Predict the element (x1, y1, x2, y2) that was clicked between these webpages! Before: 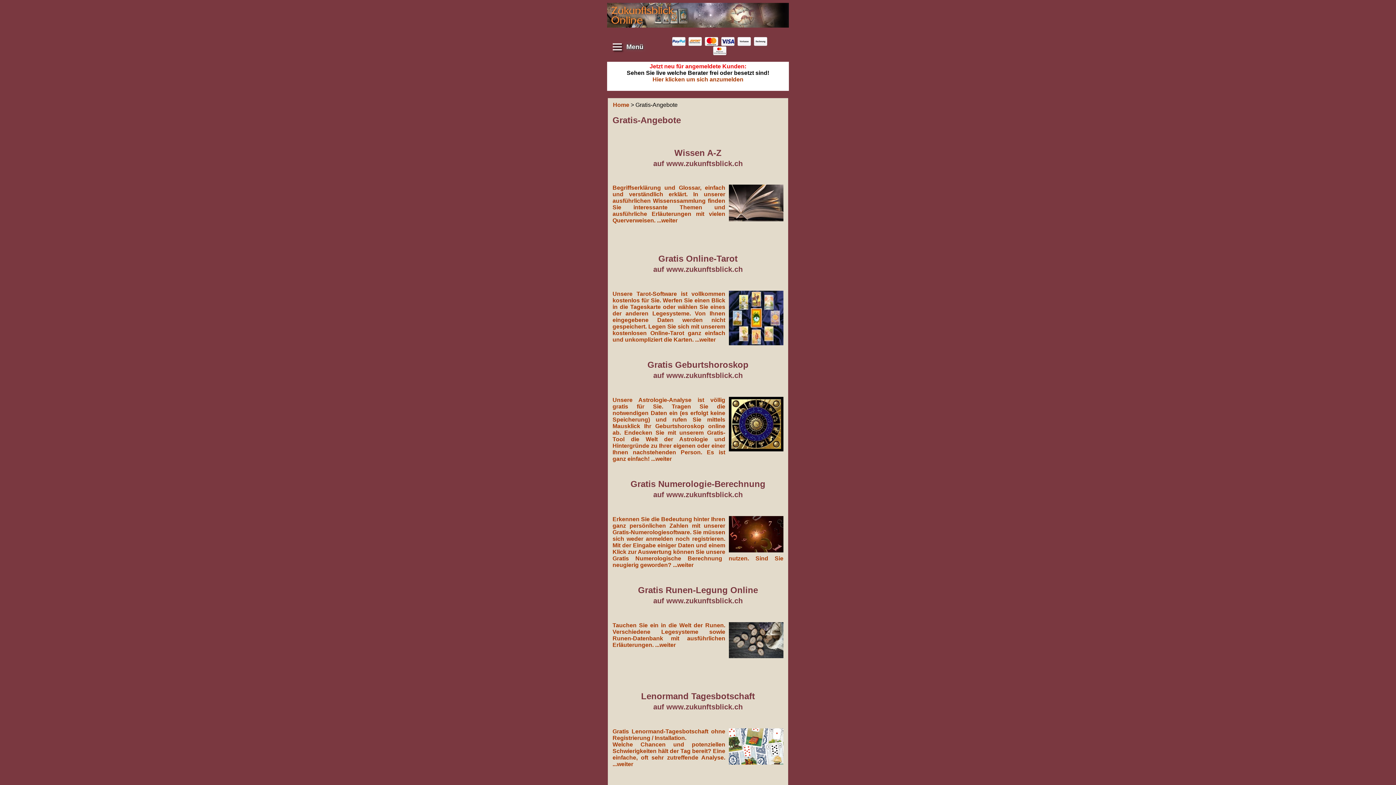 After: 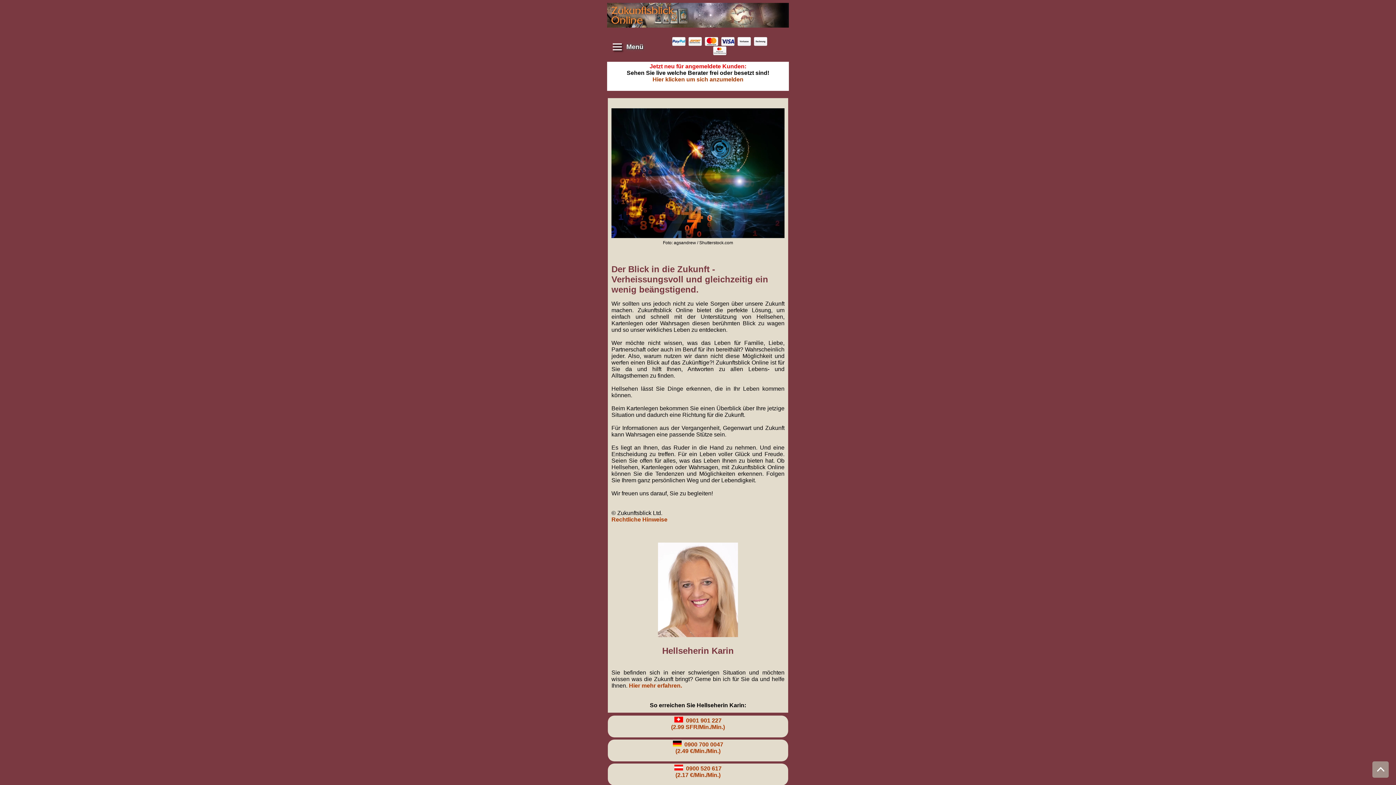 Action: bbox: (613, 101, 629, 107) label: Home